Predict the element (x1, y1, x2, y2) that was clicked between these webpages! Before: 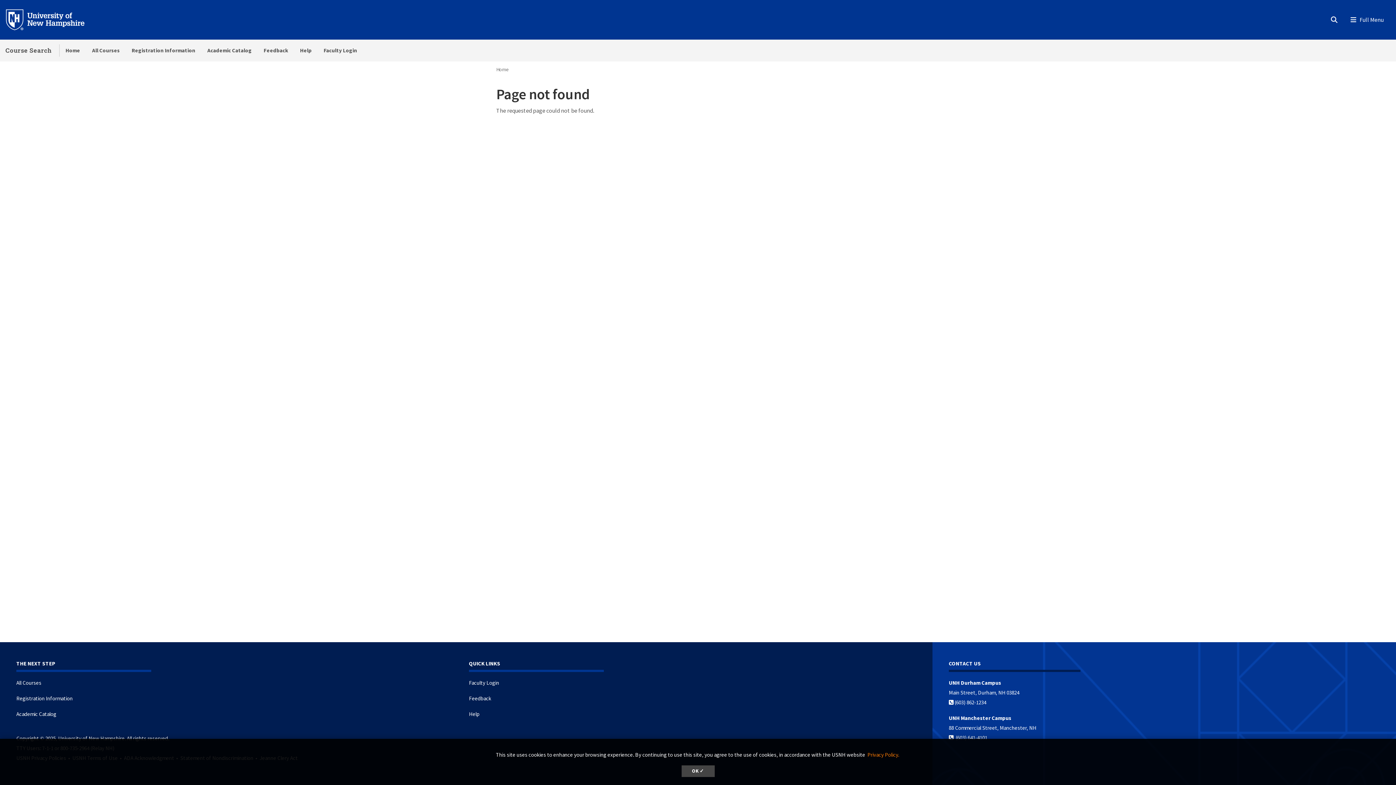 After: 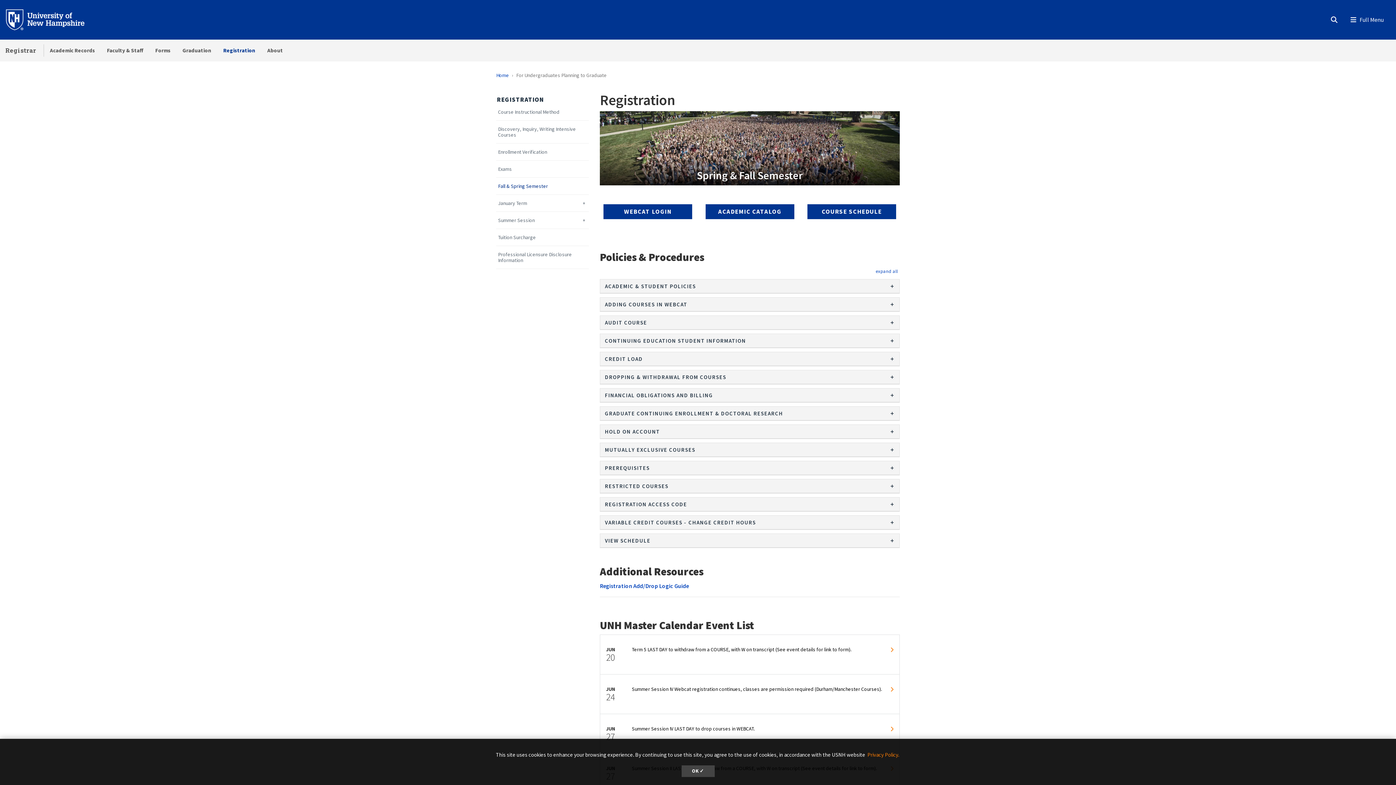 Action: bbox: (125, 39, 201, 61) label: Registration Information